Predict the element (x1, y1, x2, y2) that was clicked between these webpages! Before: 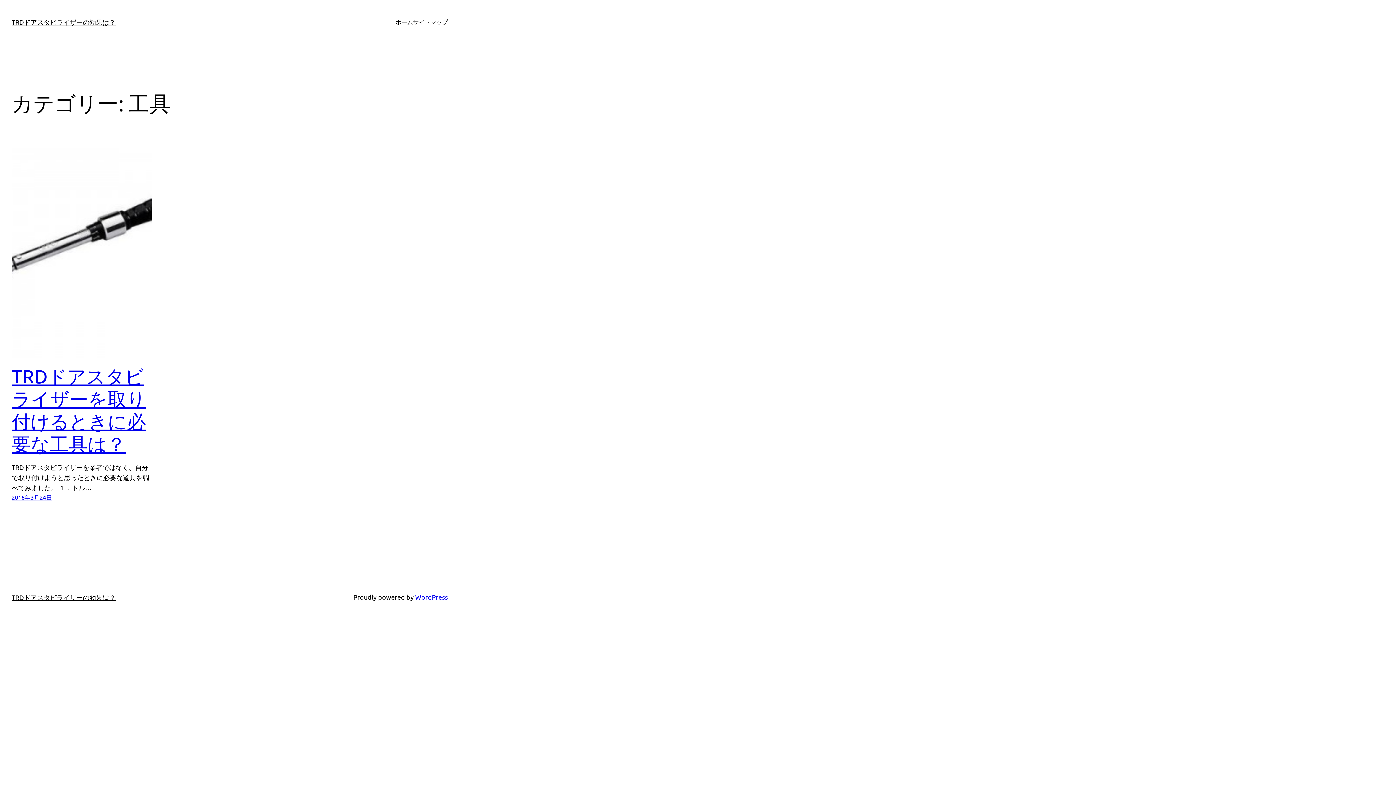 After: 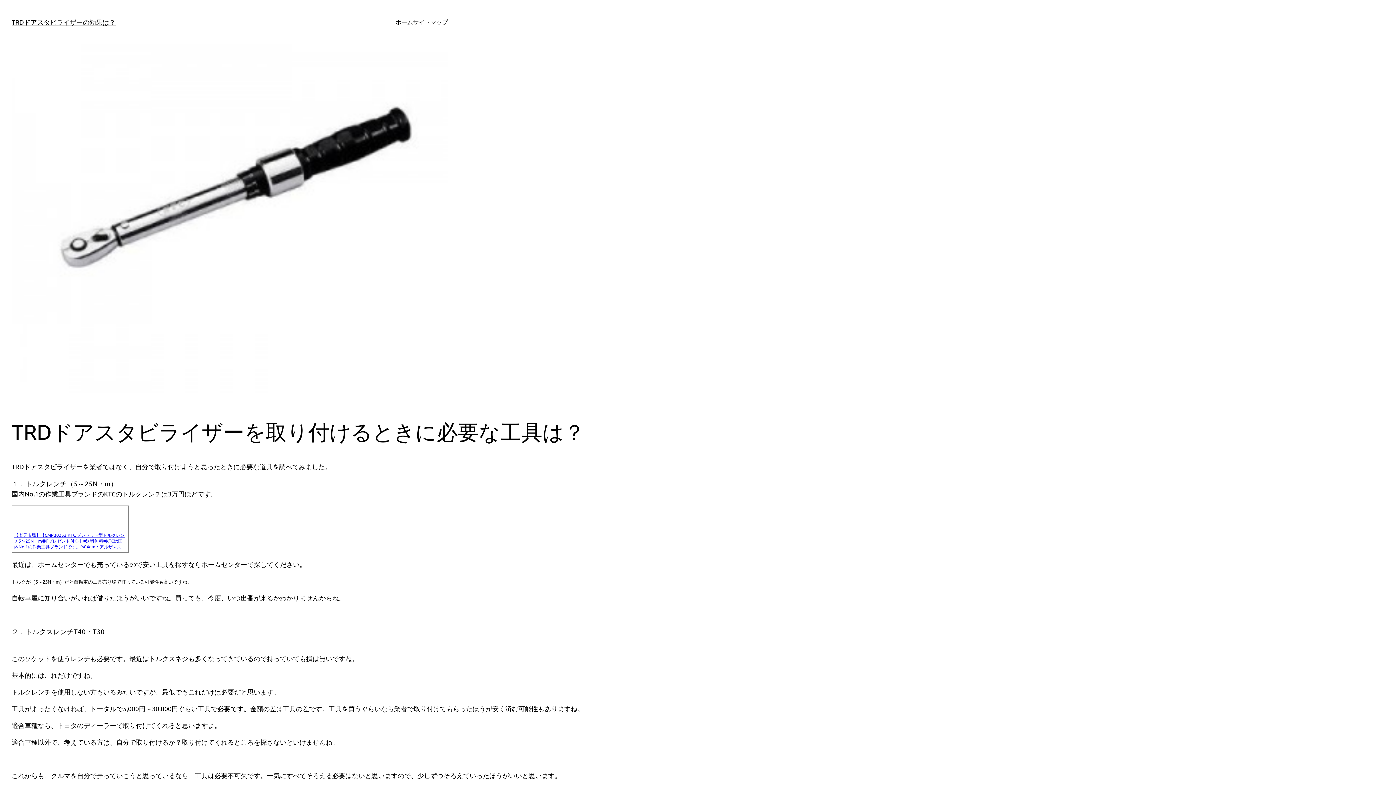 Action: label: TRDドアスタビライザーを取り付けるときに必要な工具は？ bbox: (11, 365, 151, 455)